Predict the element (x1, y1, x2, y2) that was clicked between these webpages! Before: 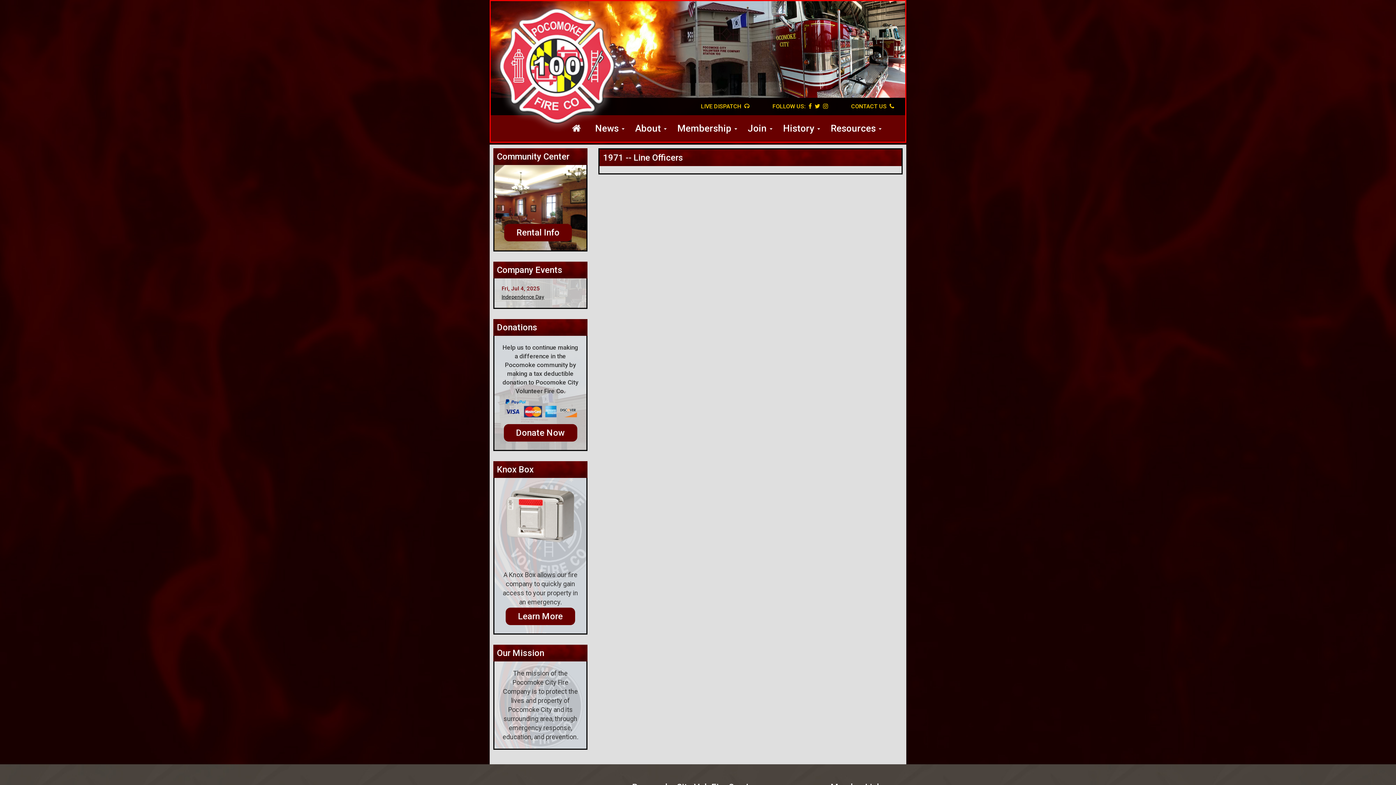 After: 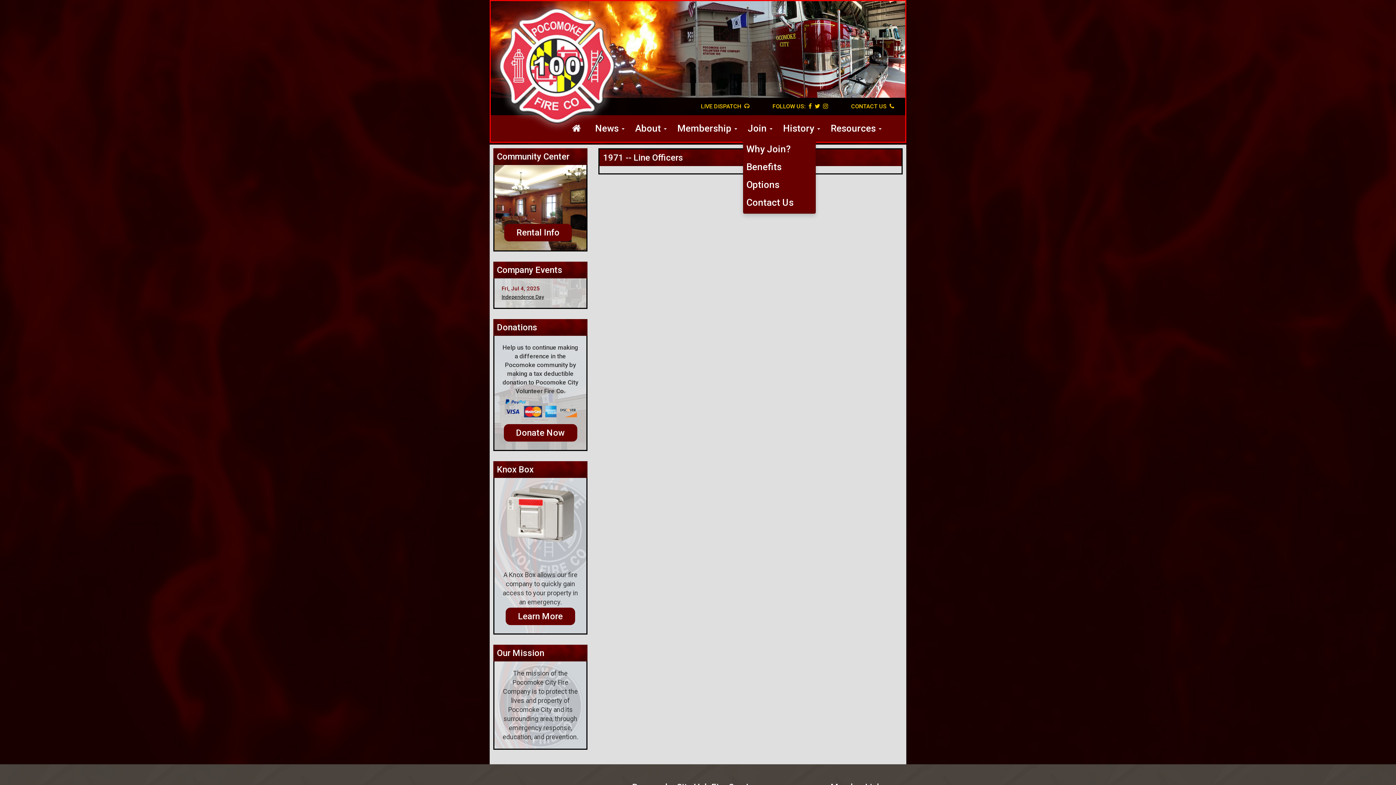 Action: bbox: (745, 119, 775, 137) label: Join 